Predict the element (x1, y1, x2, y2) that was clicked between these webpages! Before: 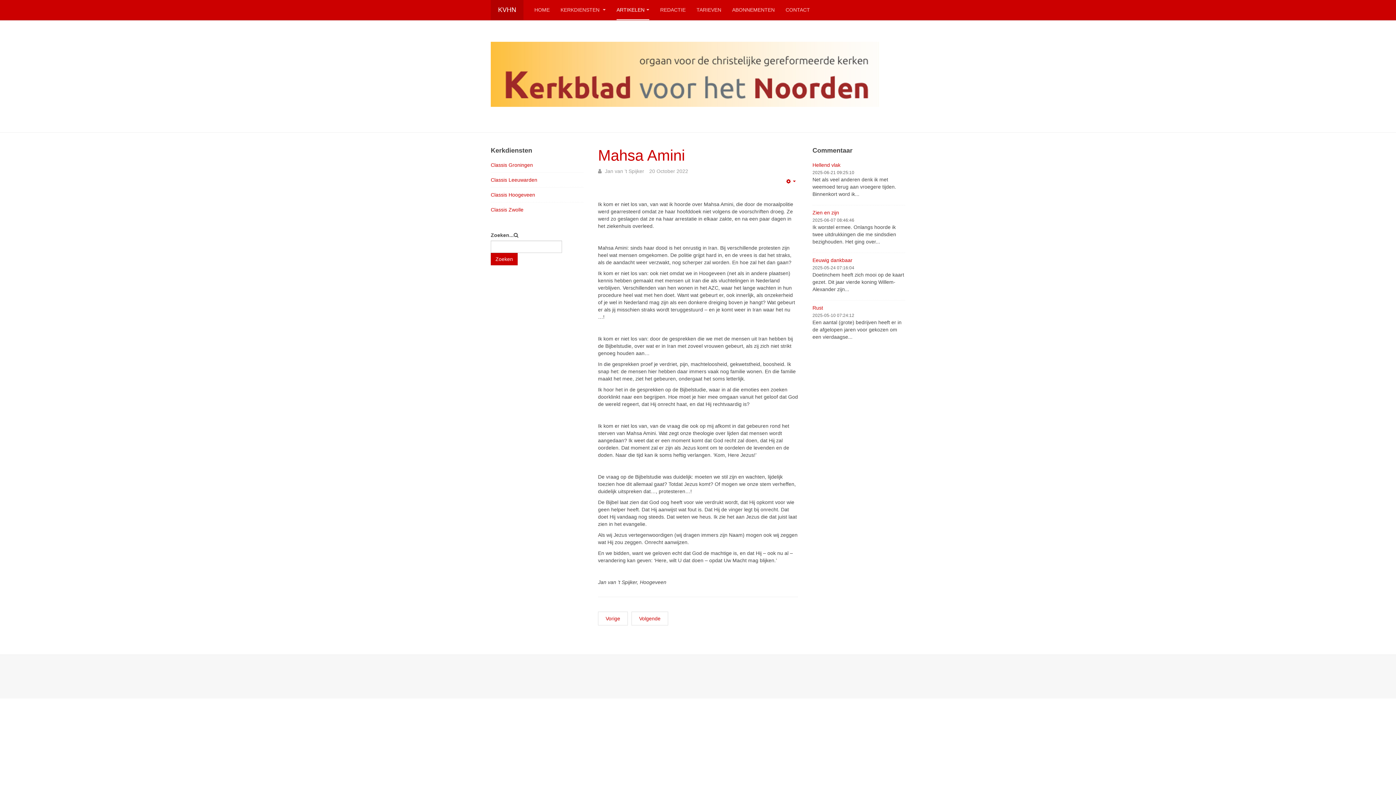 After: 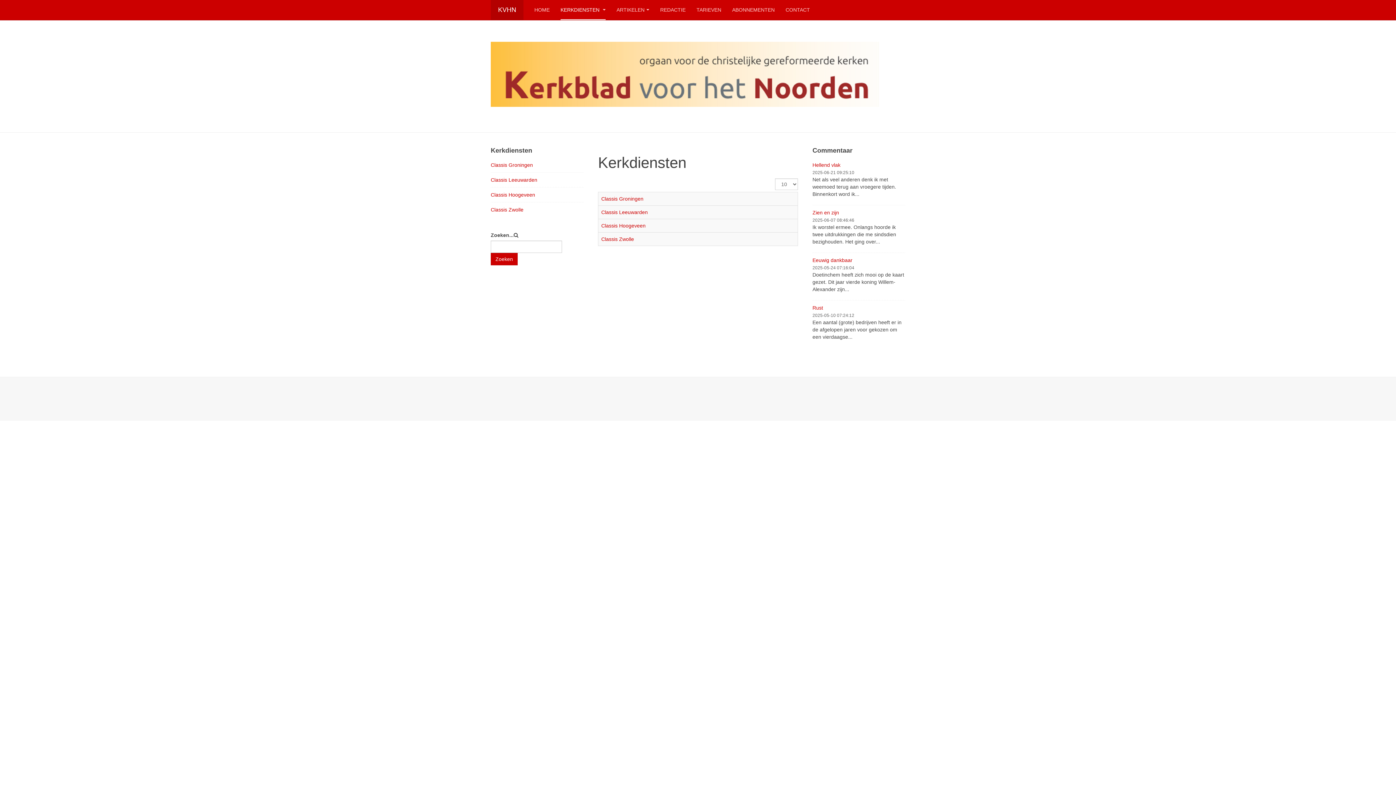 Action: bbox: (560, 0, 605, 20) label: KERKDIENSTEN 